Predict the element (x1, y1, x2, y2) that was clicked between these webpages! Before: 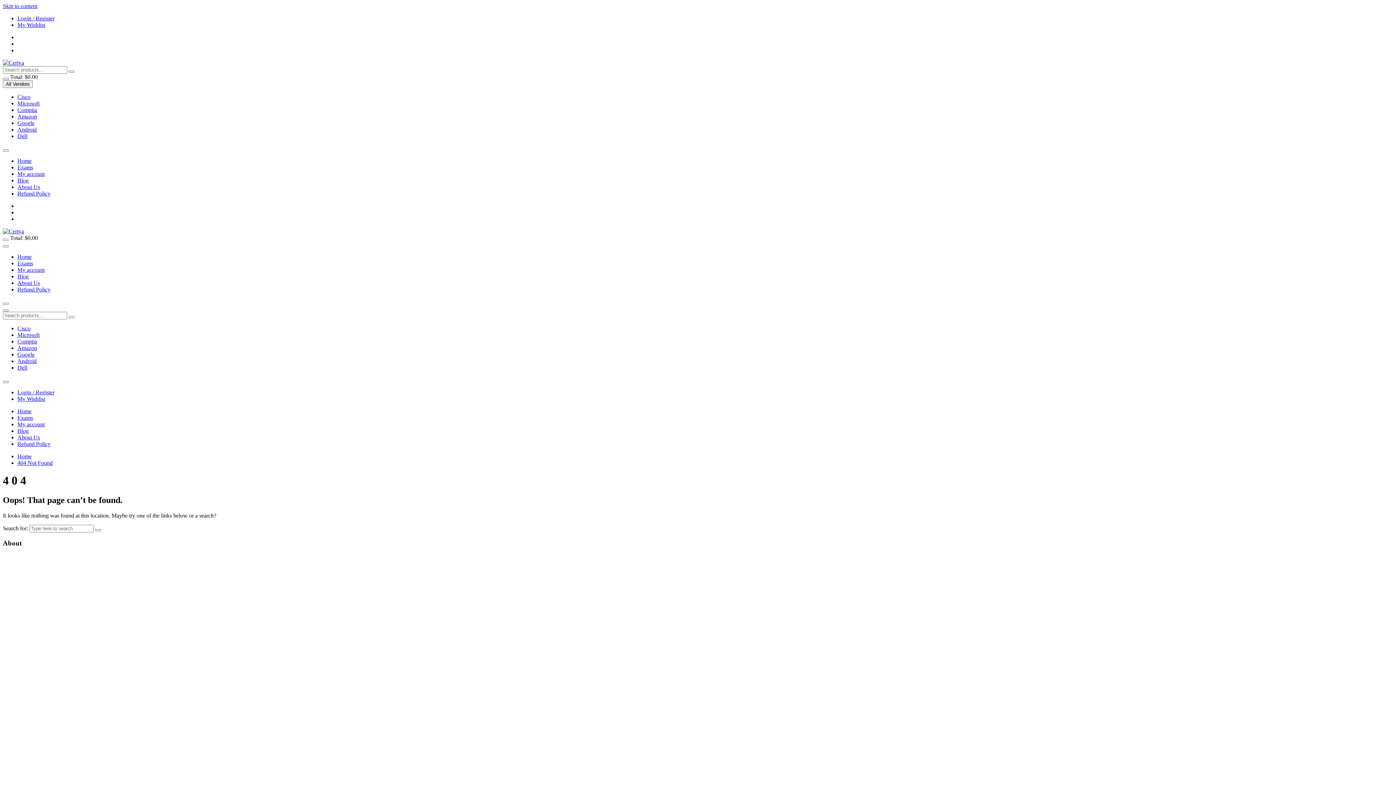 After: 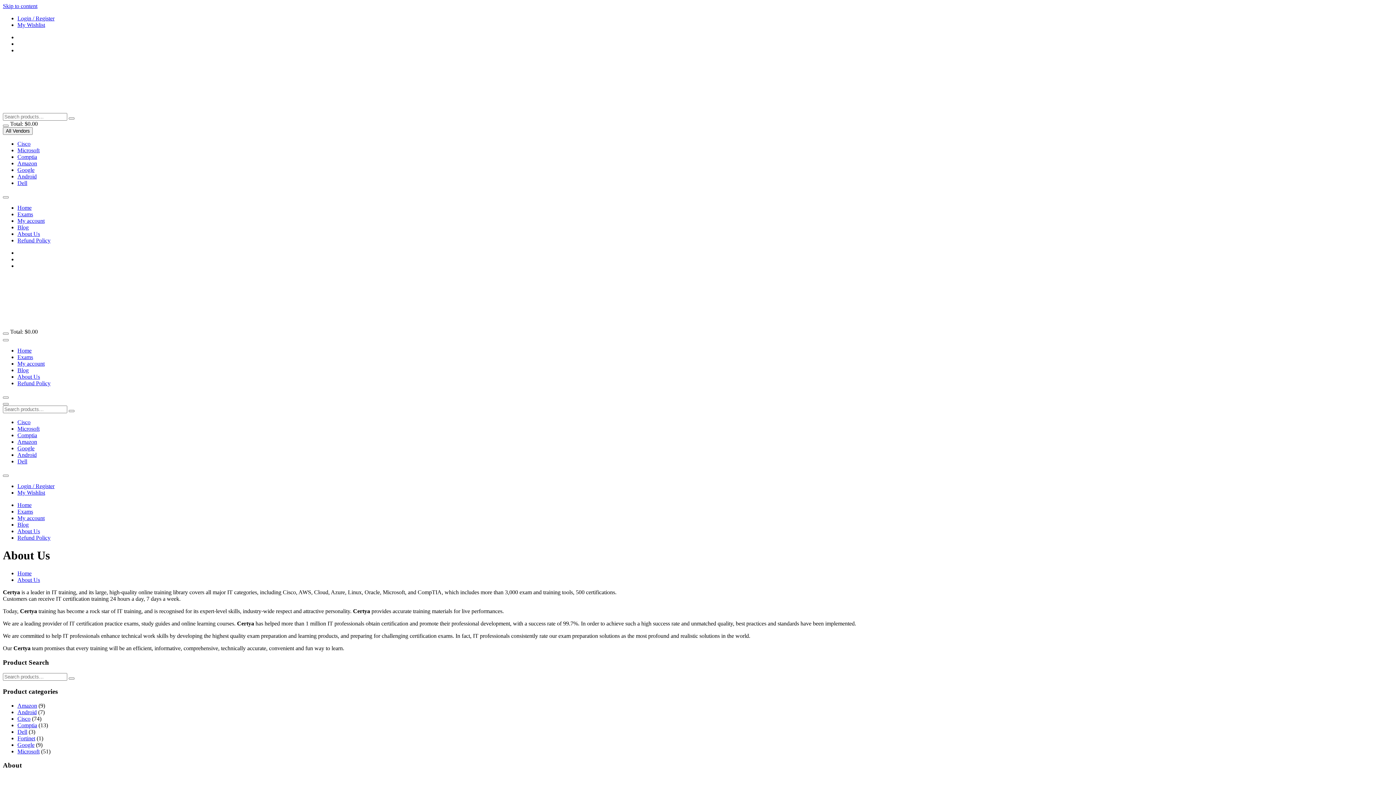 Action: bbox: (17, 184, 40, 190) label: About Us